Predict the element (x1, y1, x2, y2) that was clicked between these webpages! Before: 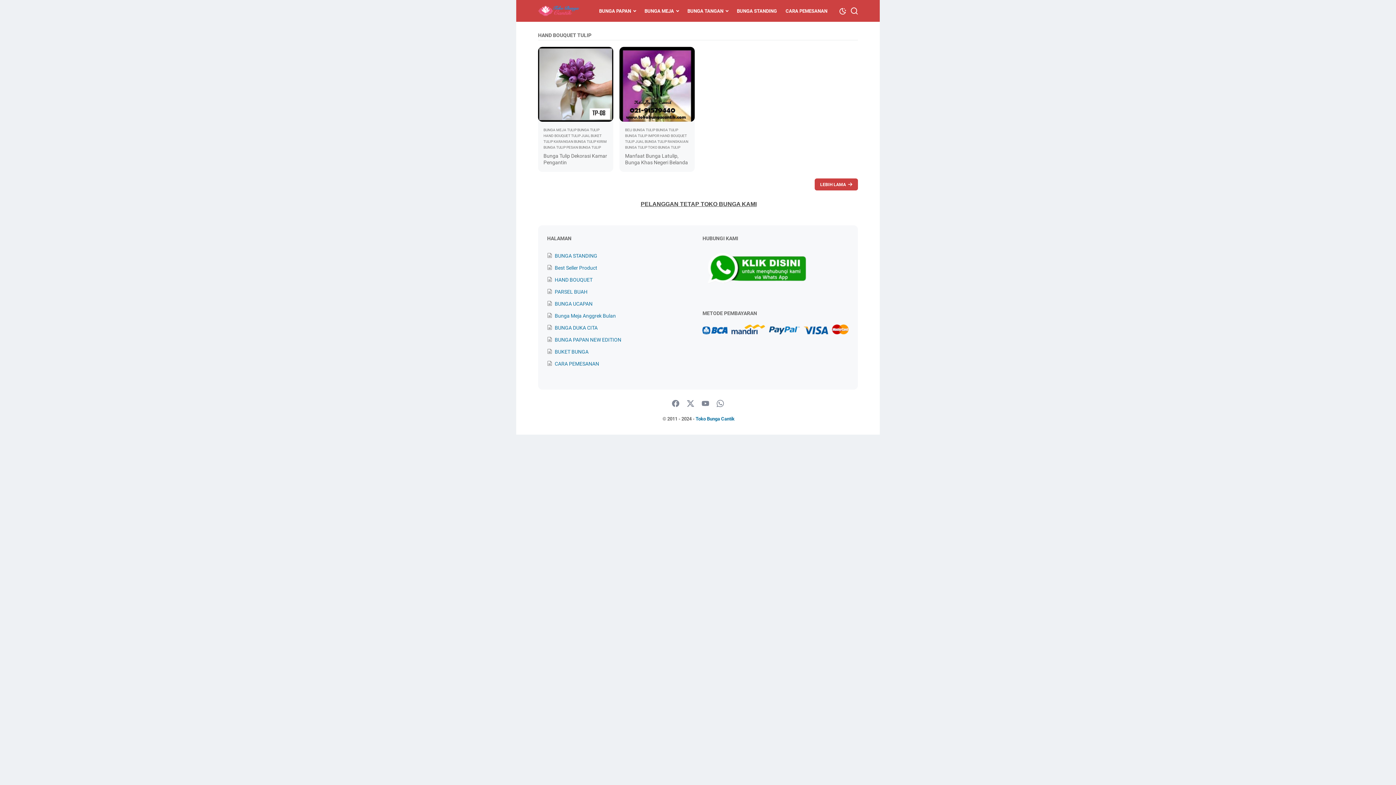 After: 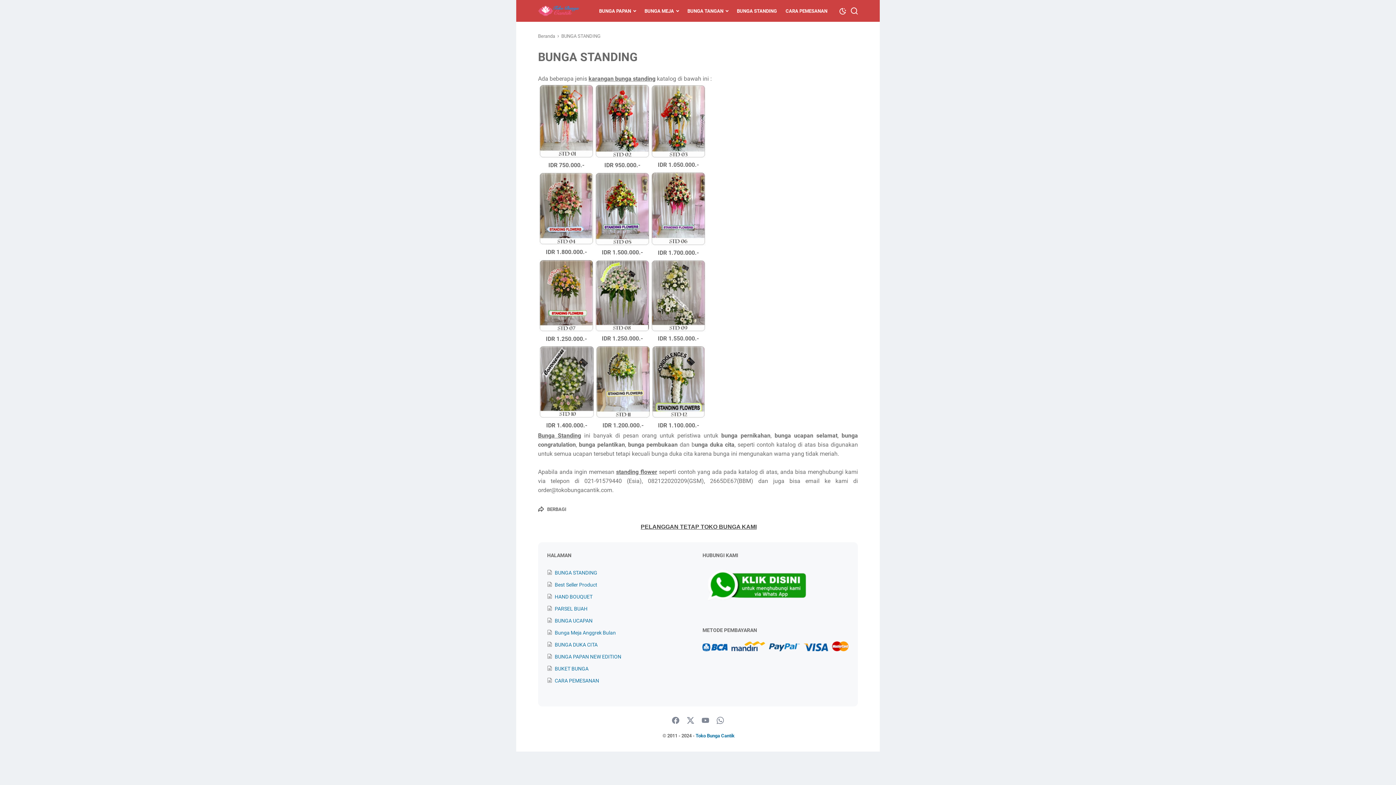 Action: bbox: (554, 253, 597, 259) label: BUNGA STANDING